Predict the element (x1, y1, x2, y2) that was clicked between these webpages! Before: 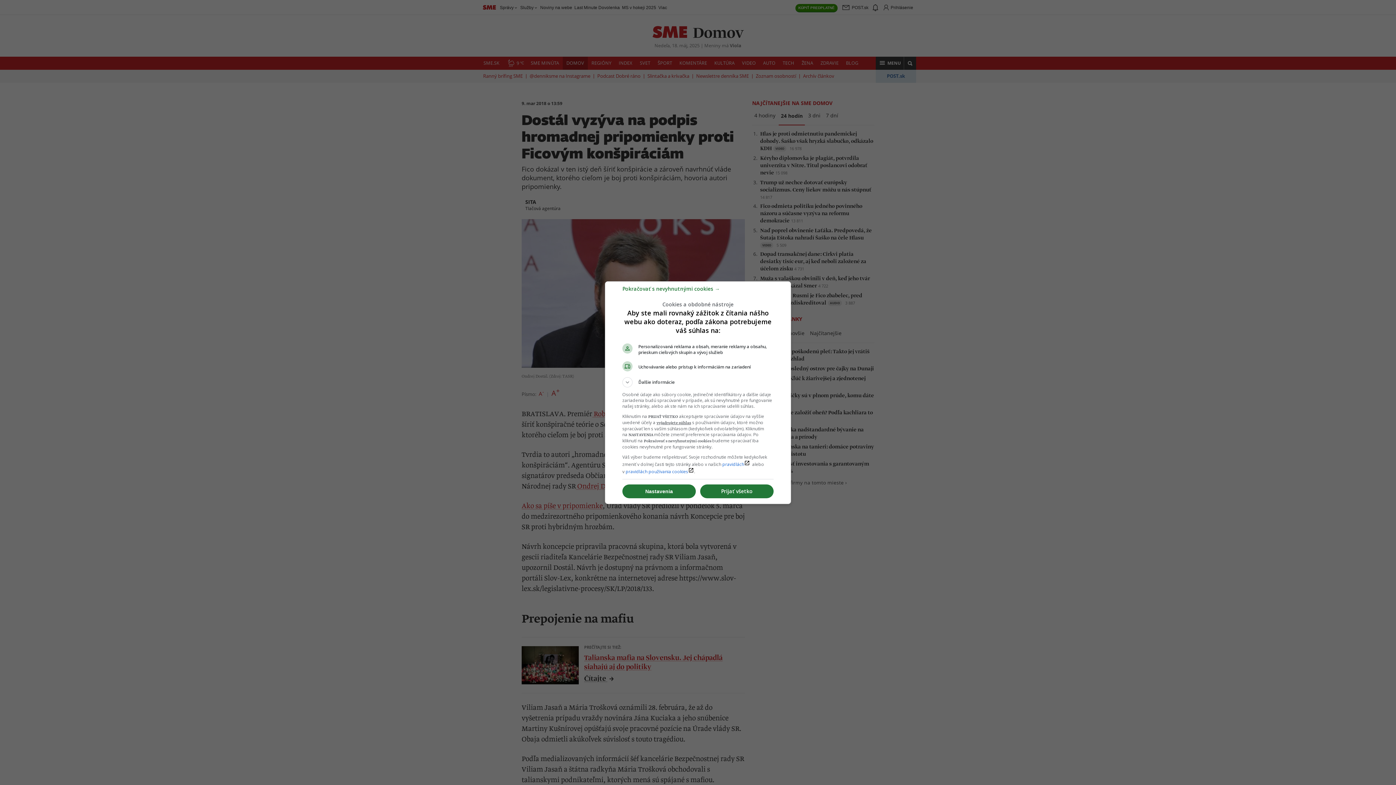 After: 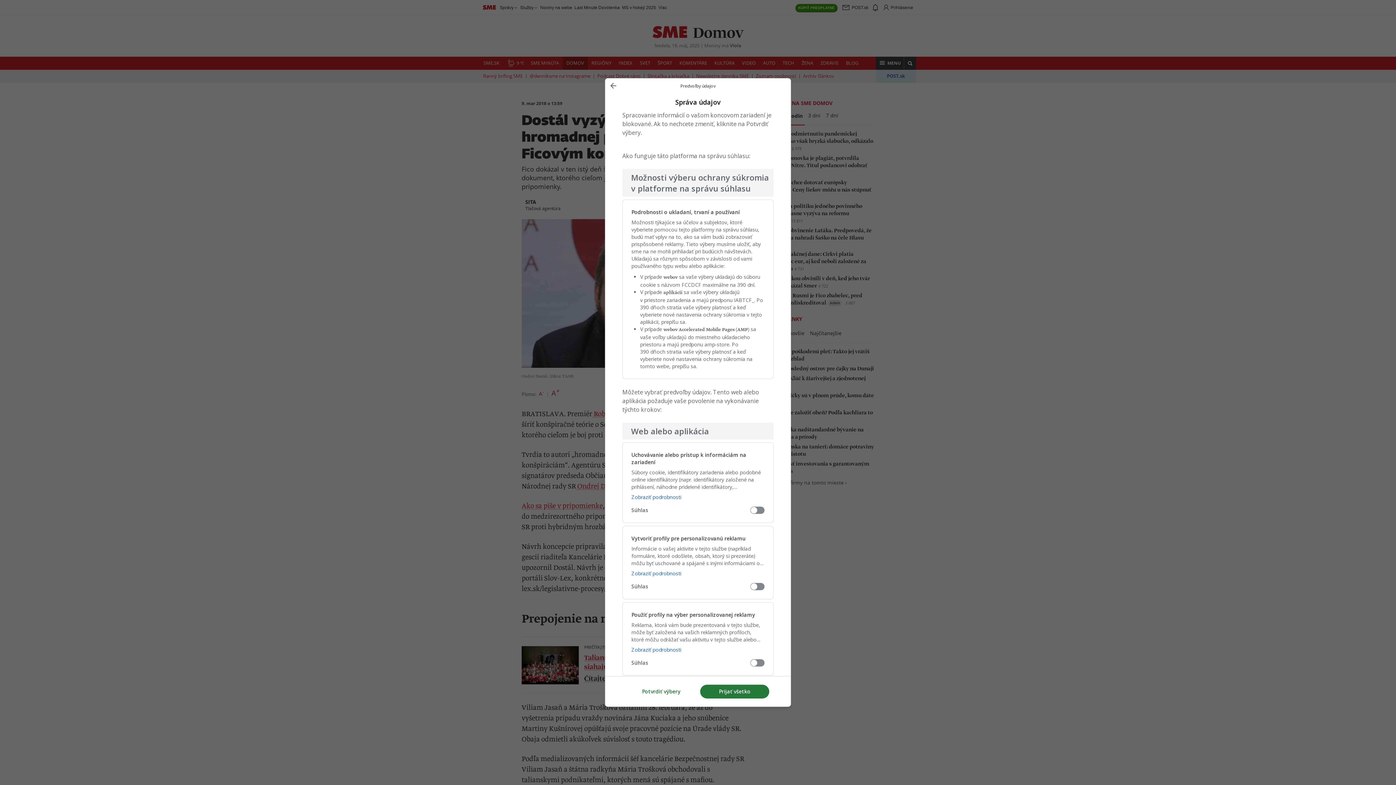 Action: label: Nastavenia bbox: (622, 484, 696, 498)